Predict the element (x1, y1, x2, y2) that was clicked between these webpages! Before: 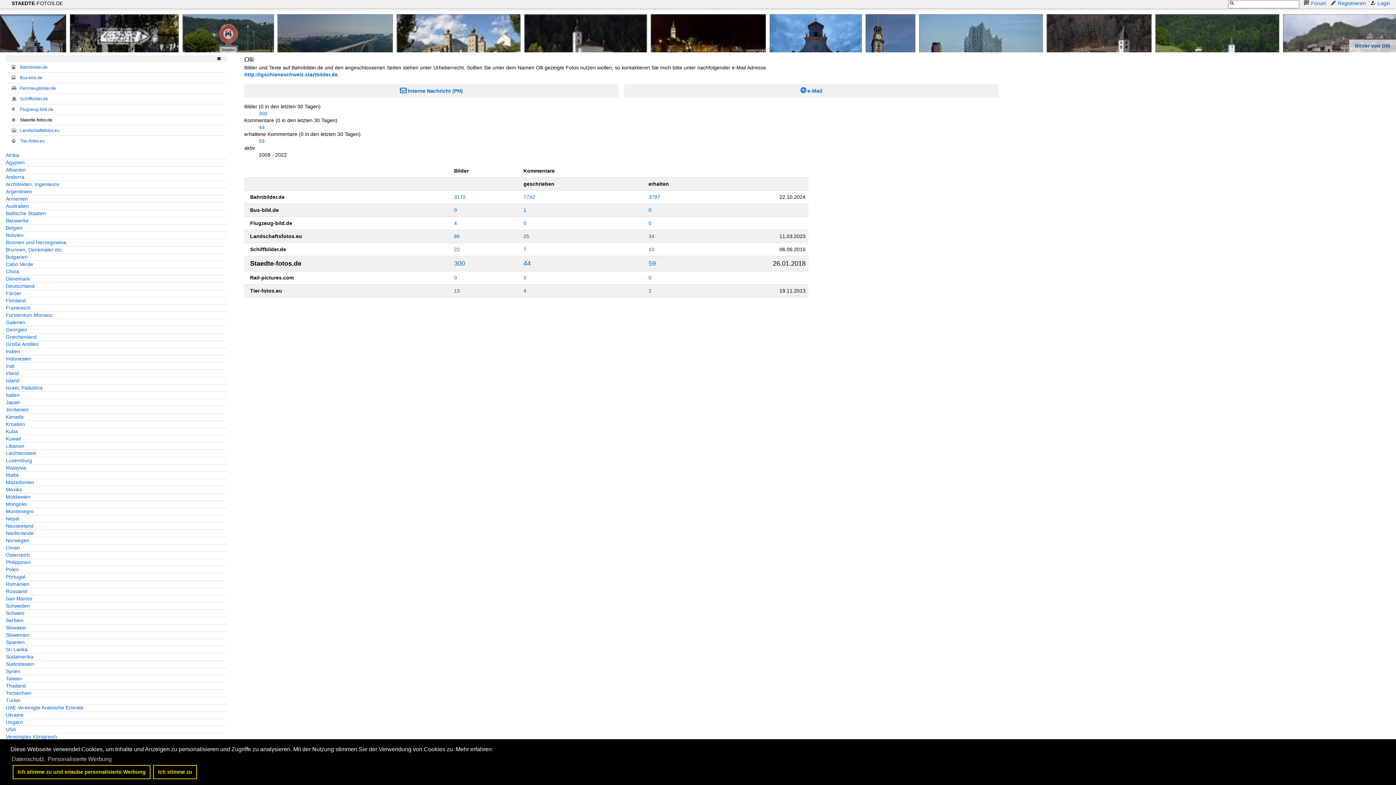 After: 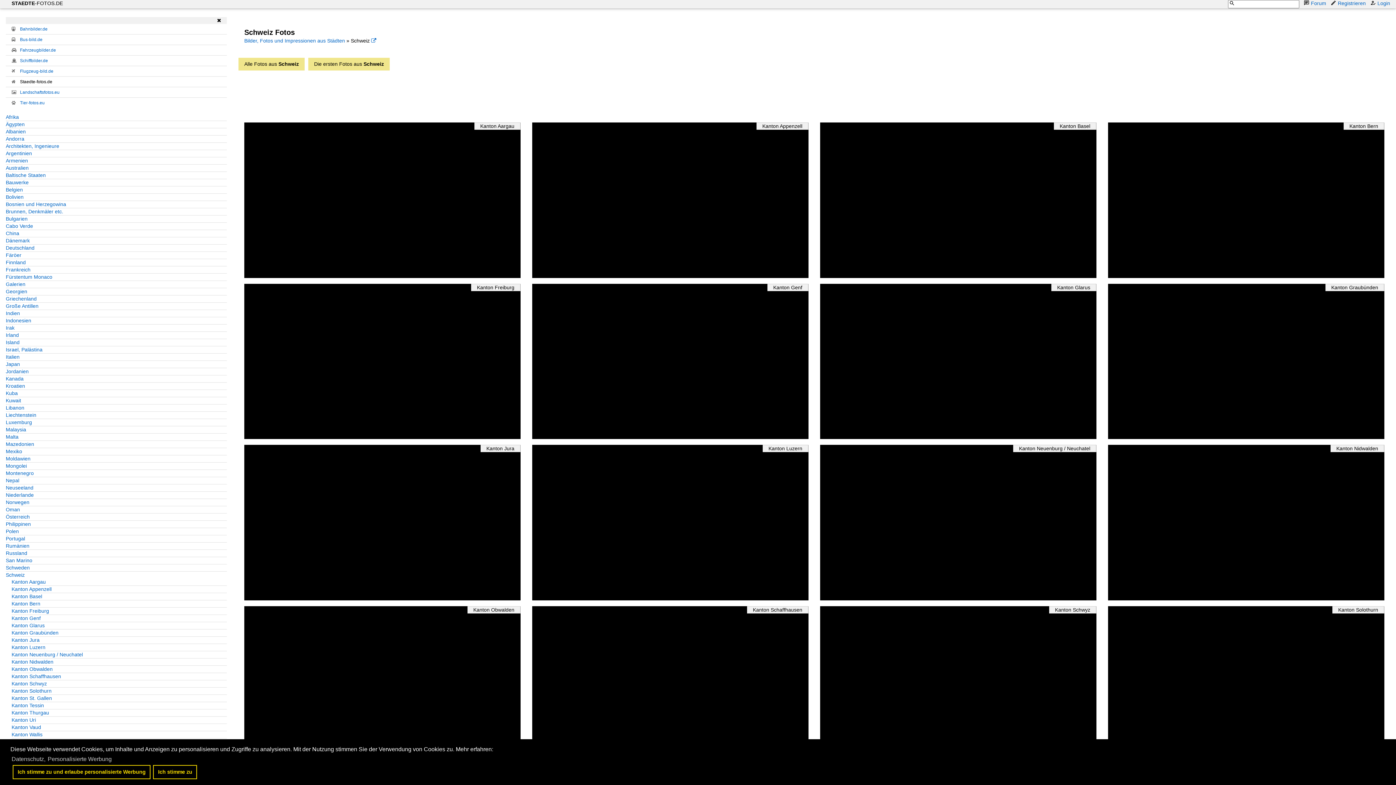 Action: bbox: (5, 610, 226, 617) label: Schweiz